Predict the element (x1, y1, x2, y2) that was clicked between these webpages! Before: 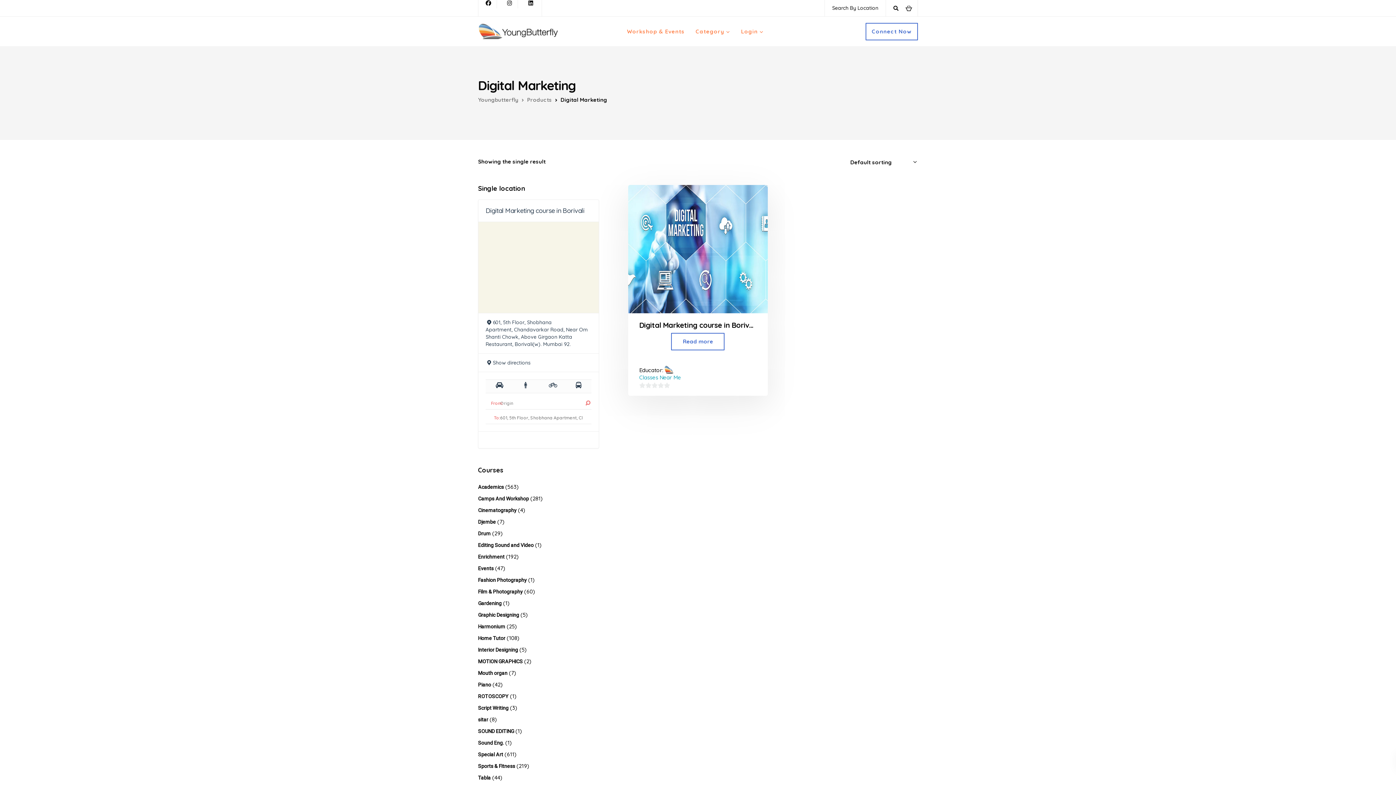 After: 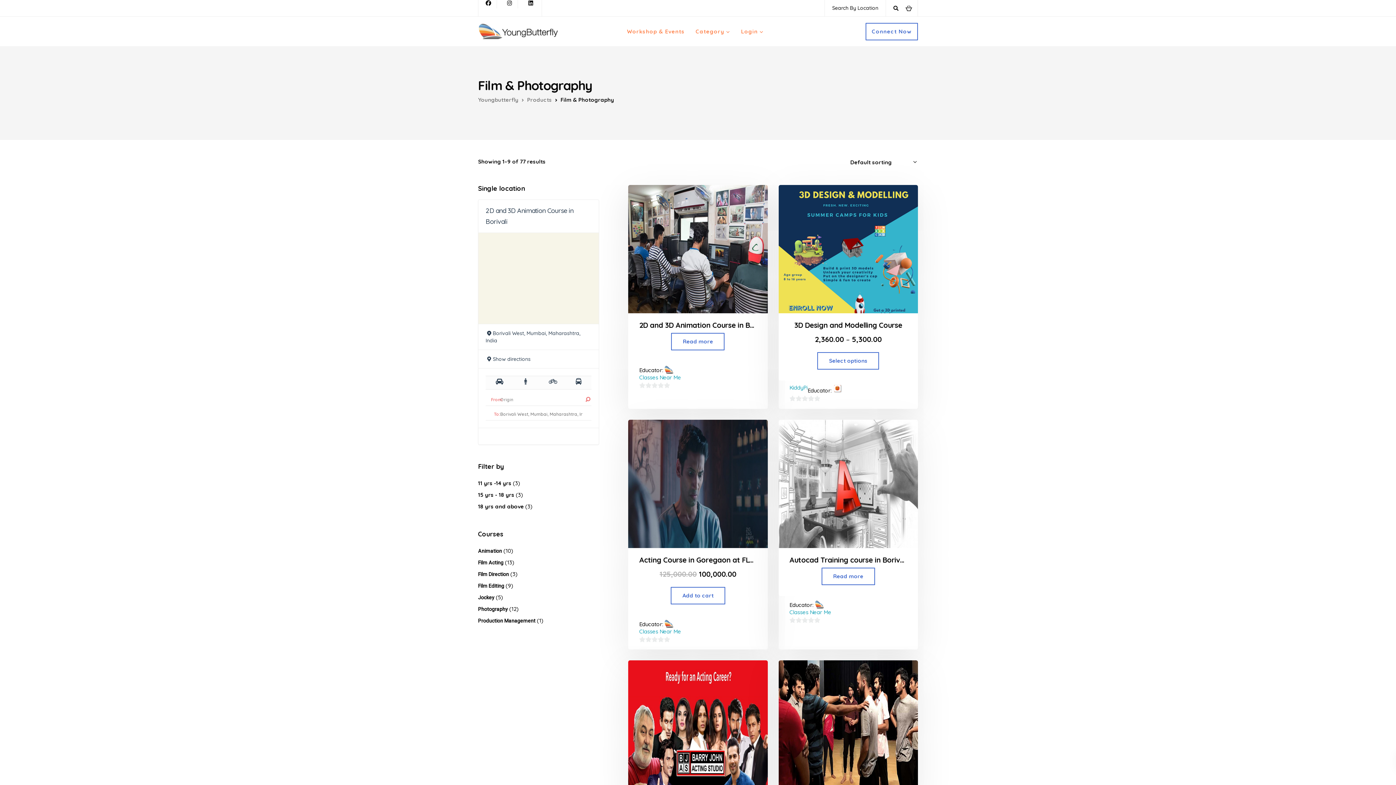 Action: label: Film & Photography bbox: (478, 589, 522, 594)